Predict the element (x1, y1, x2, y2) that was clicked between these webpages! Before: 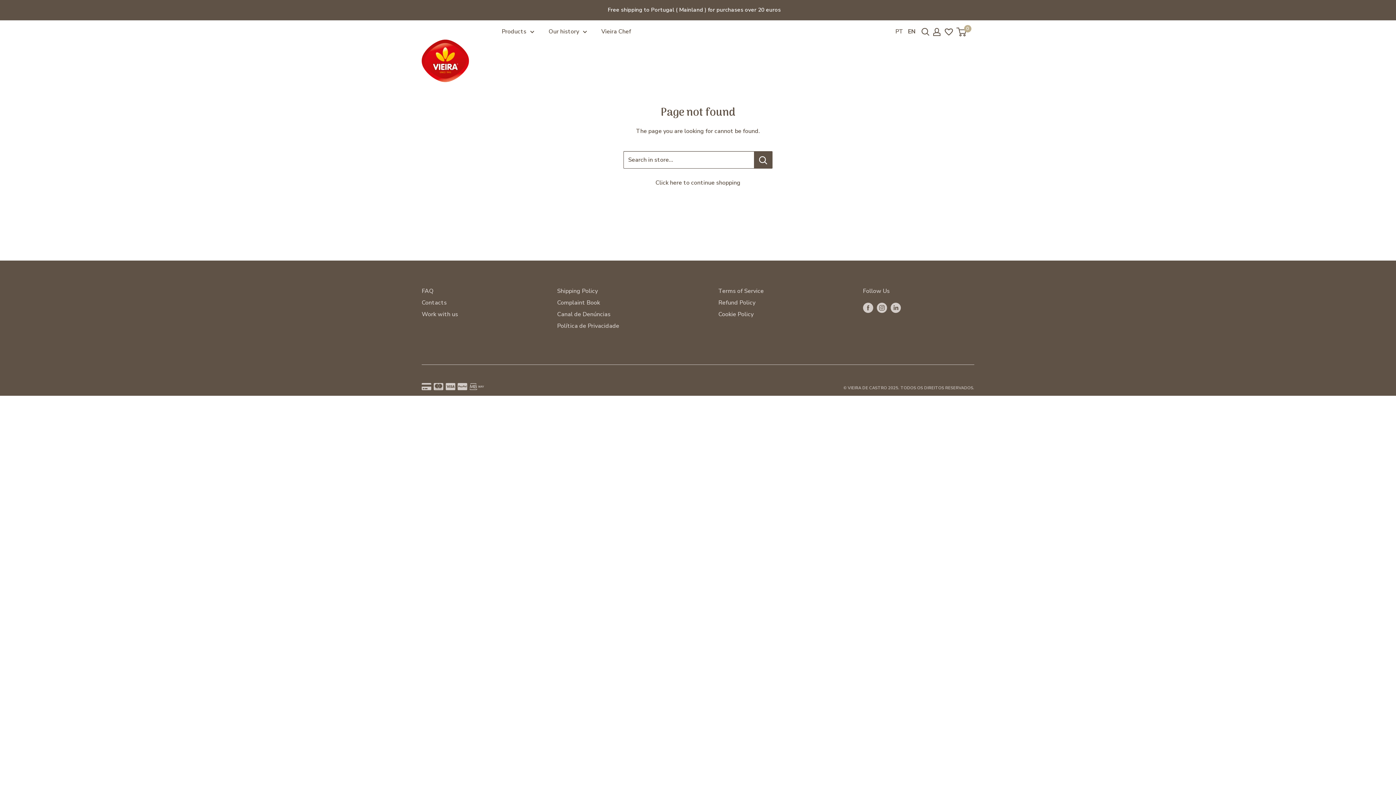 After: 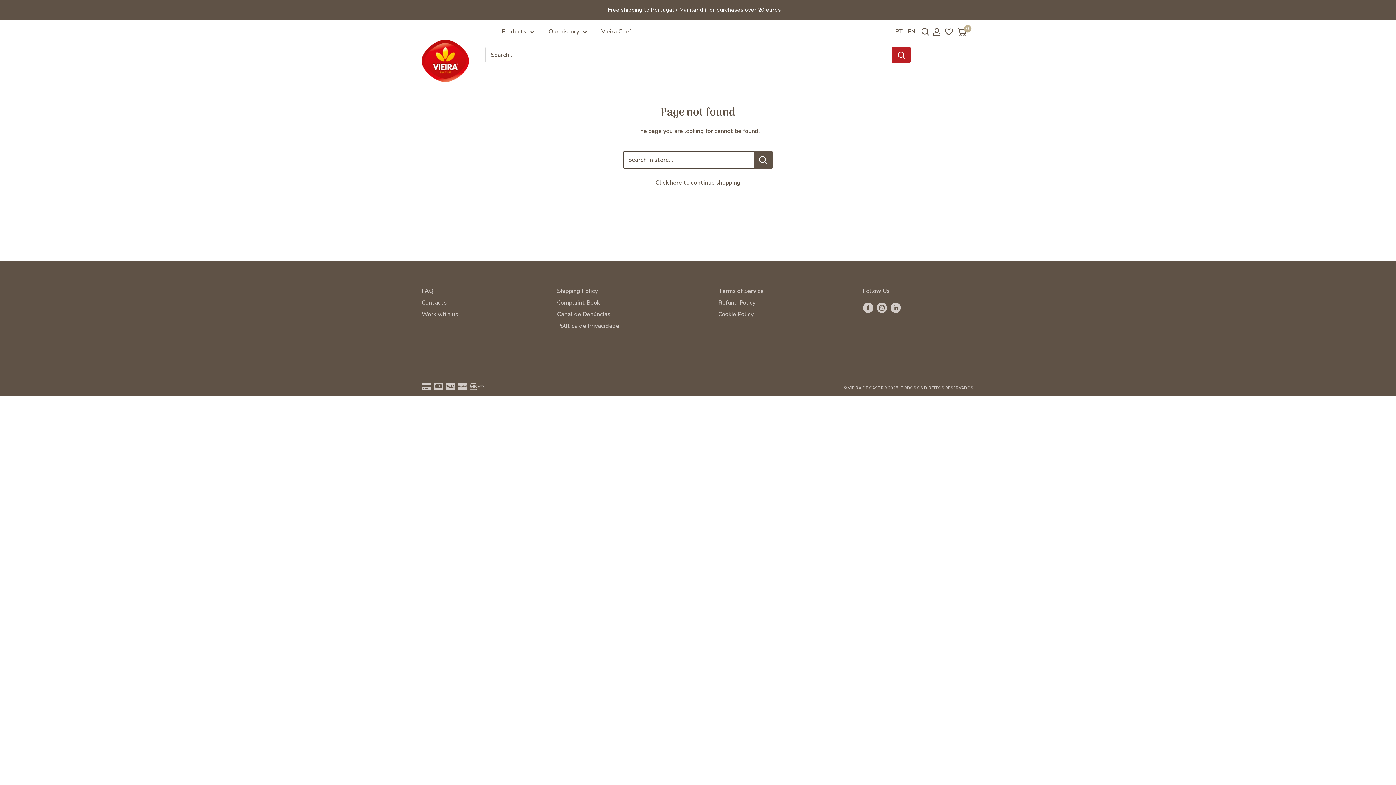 Action: bbox: (921, 27, 929, 35) label: Open search